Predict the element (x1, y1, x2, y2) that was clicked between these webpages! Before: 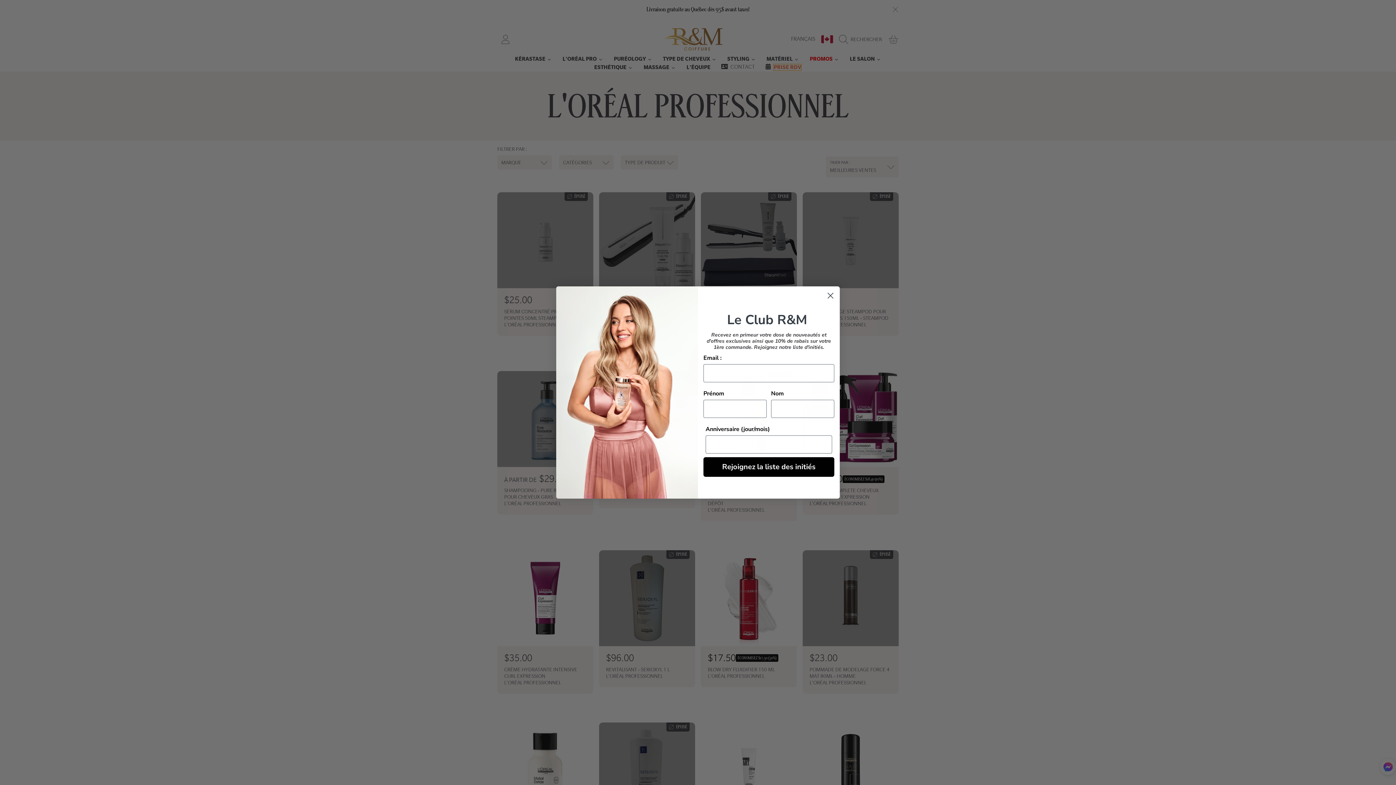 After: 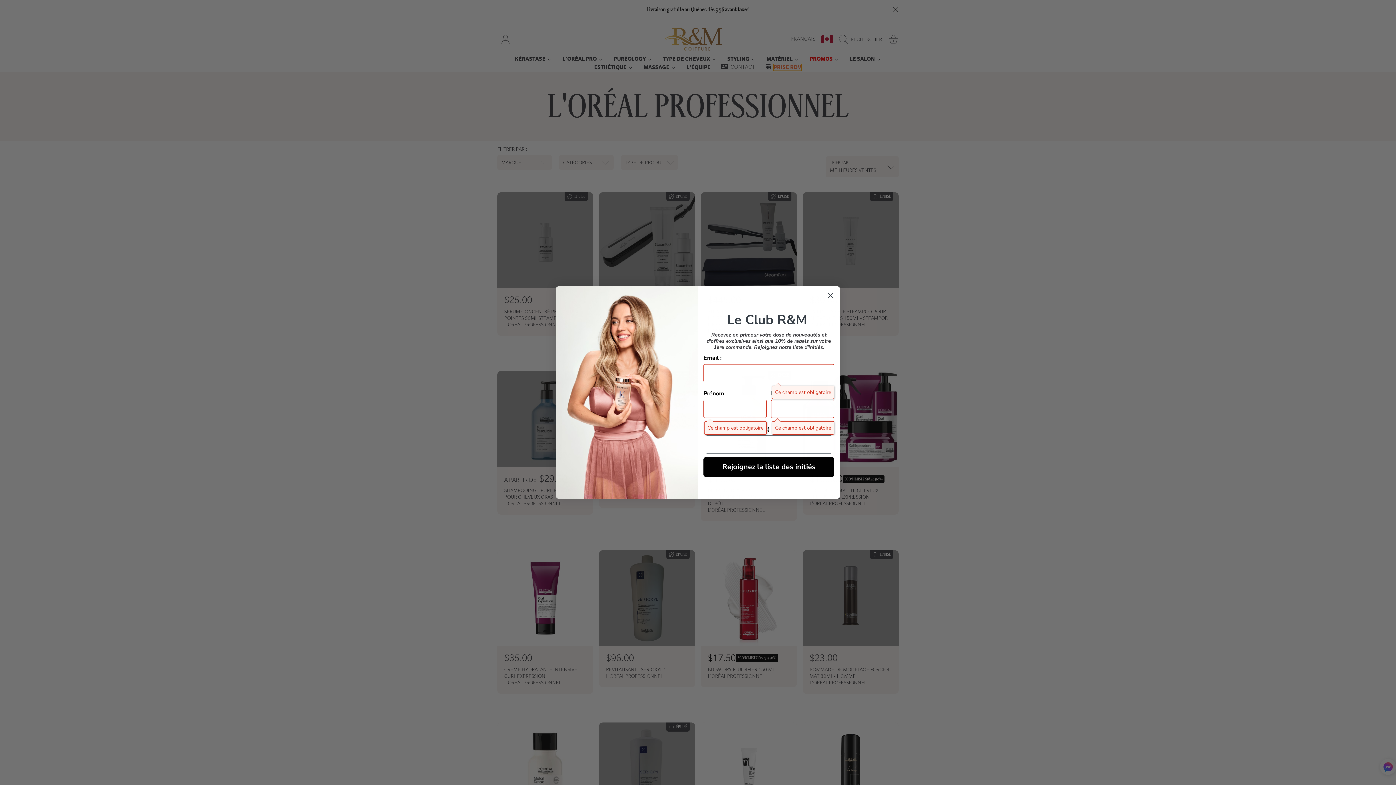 Action: label: Rejoignez la liste des initiés bbox: (703, 457, 834, 477)